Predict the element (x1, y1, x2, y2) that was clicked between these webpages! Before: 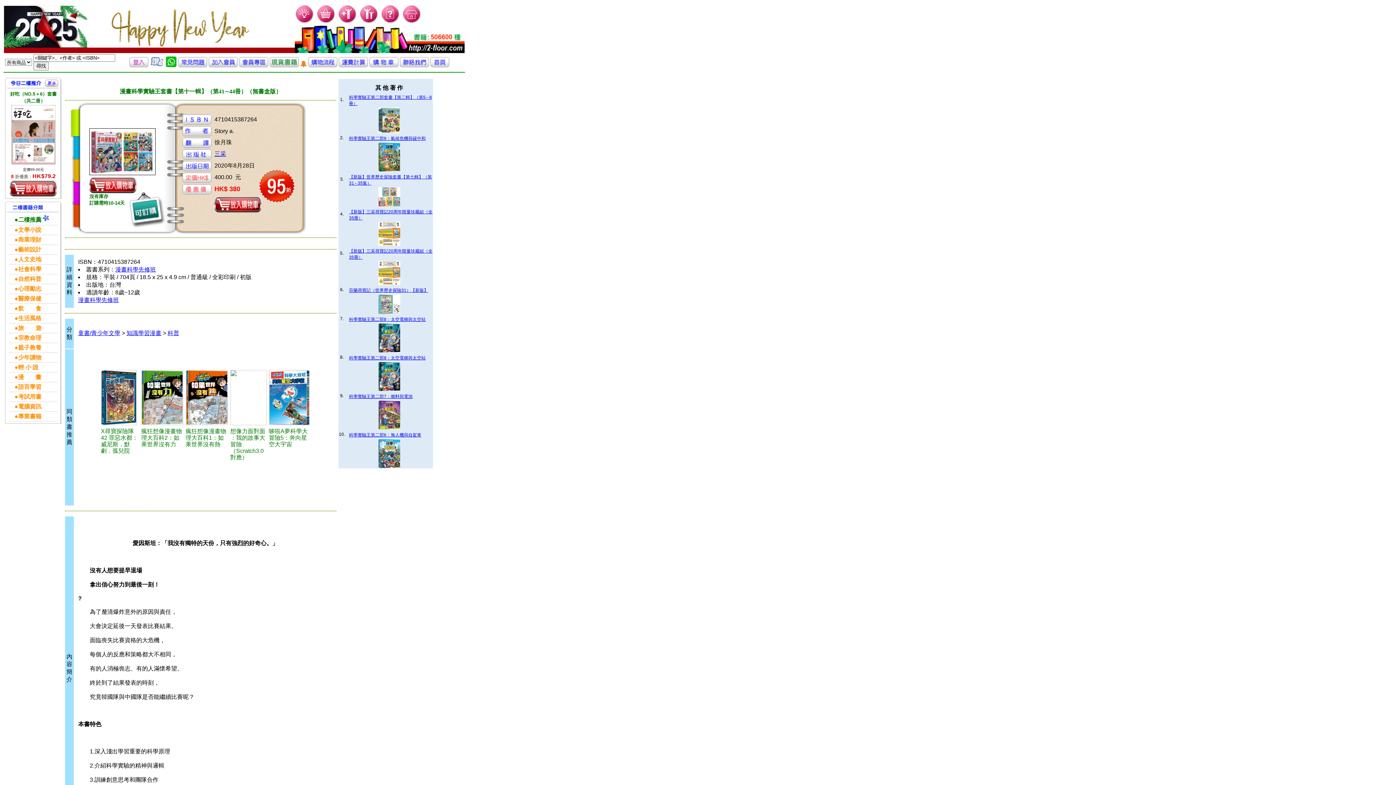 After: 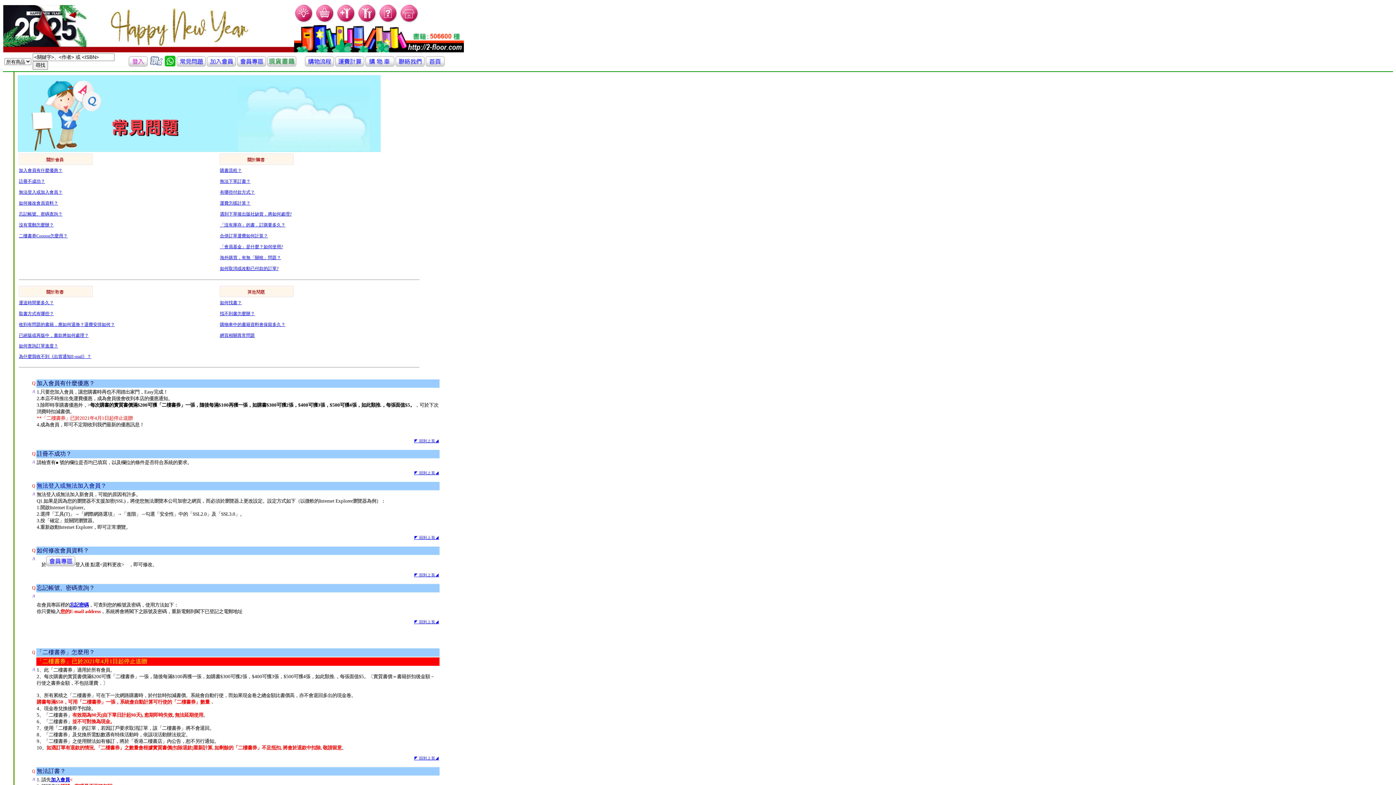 Action: bbox: (178, 62, 207, 68)